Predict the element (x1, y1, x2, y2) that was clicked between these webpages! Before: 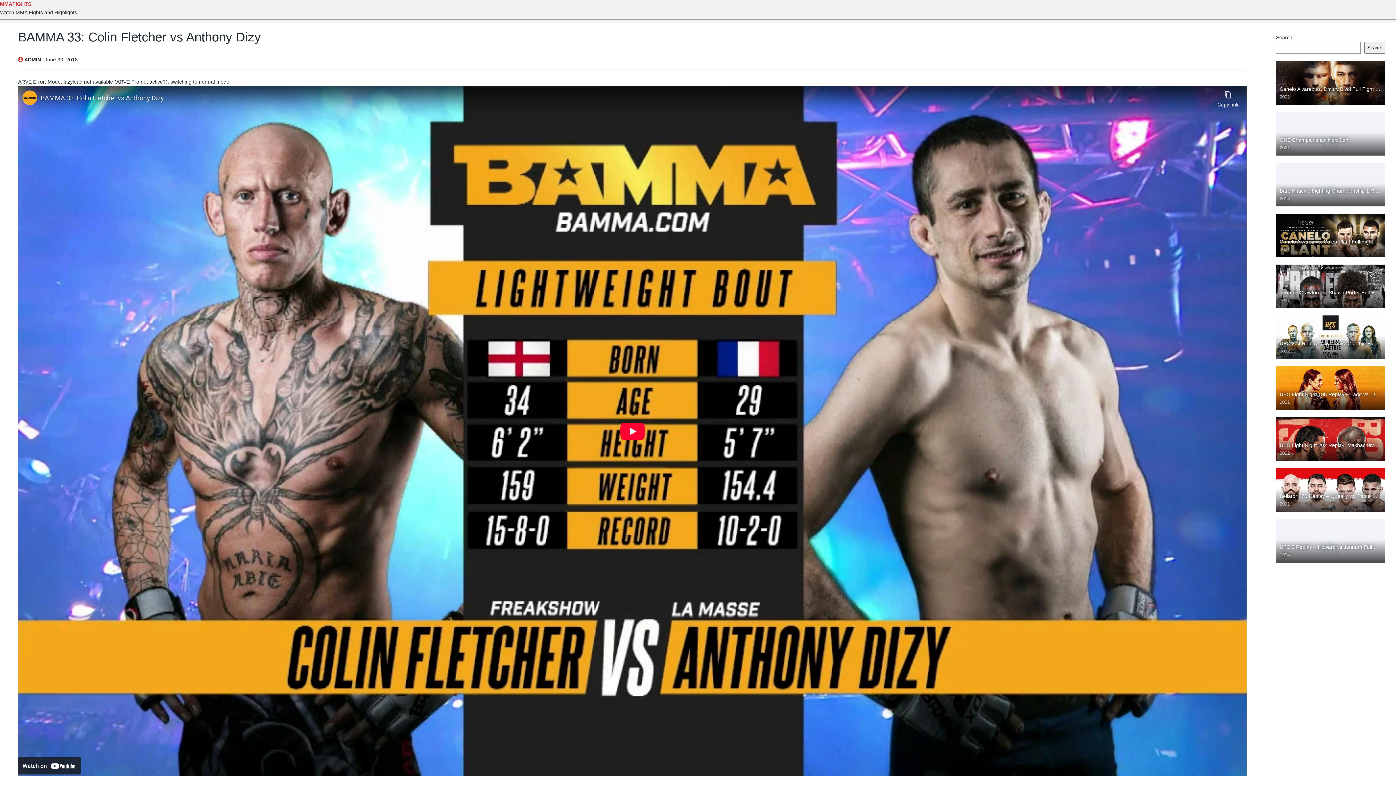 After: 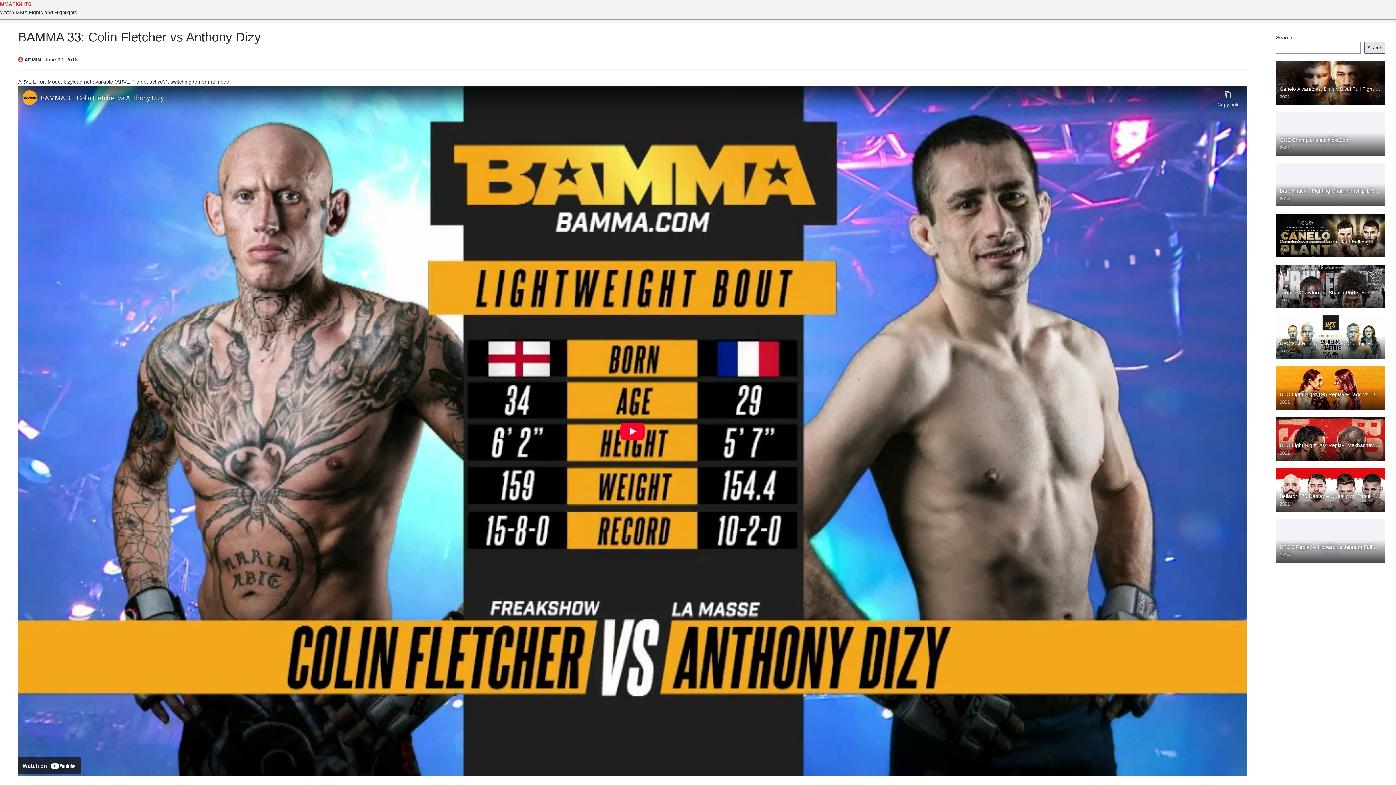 Action: bbox: (1364, 41, 1385, 53) label: Search